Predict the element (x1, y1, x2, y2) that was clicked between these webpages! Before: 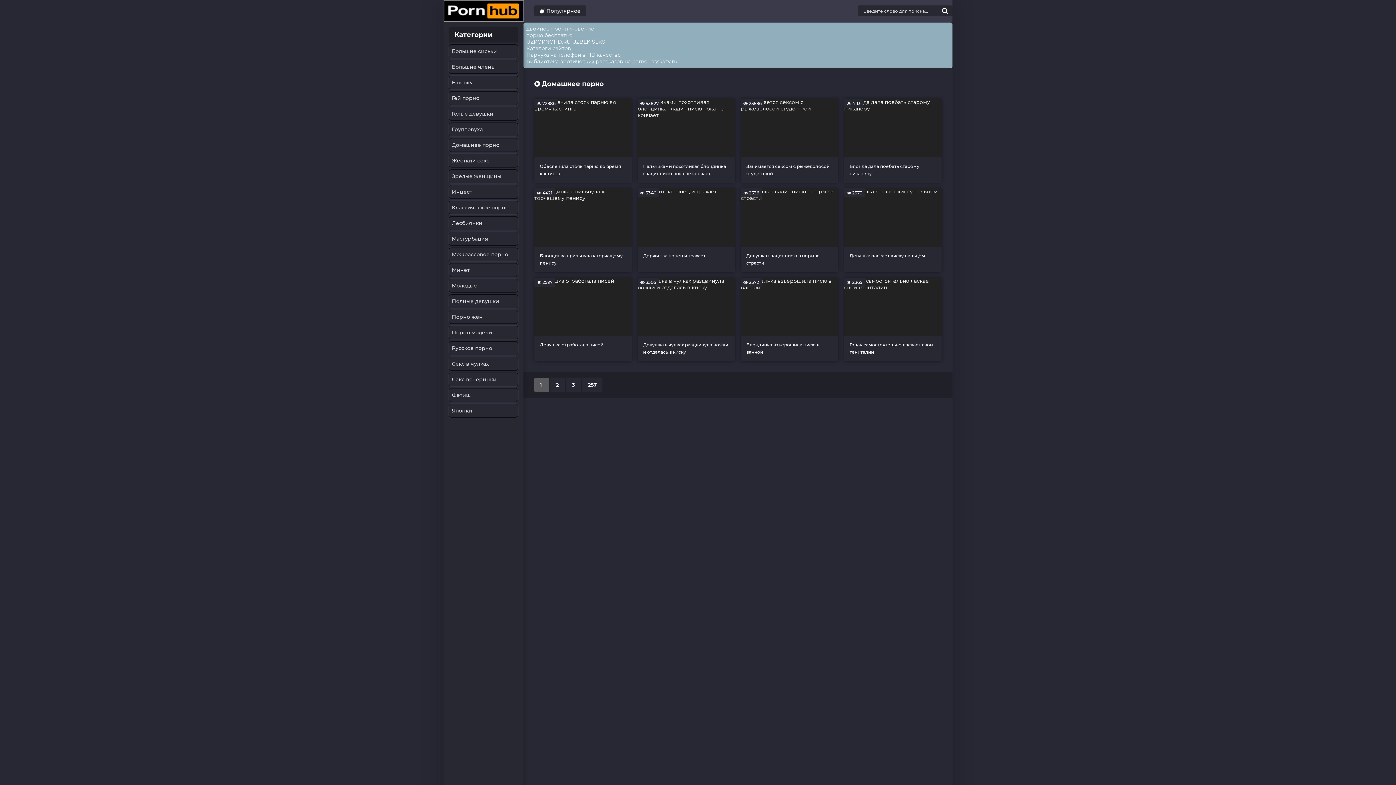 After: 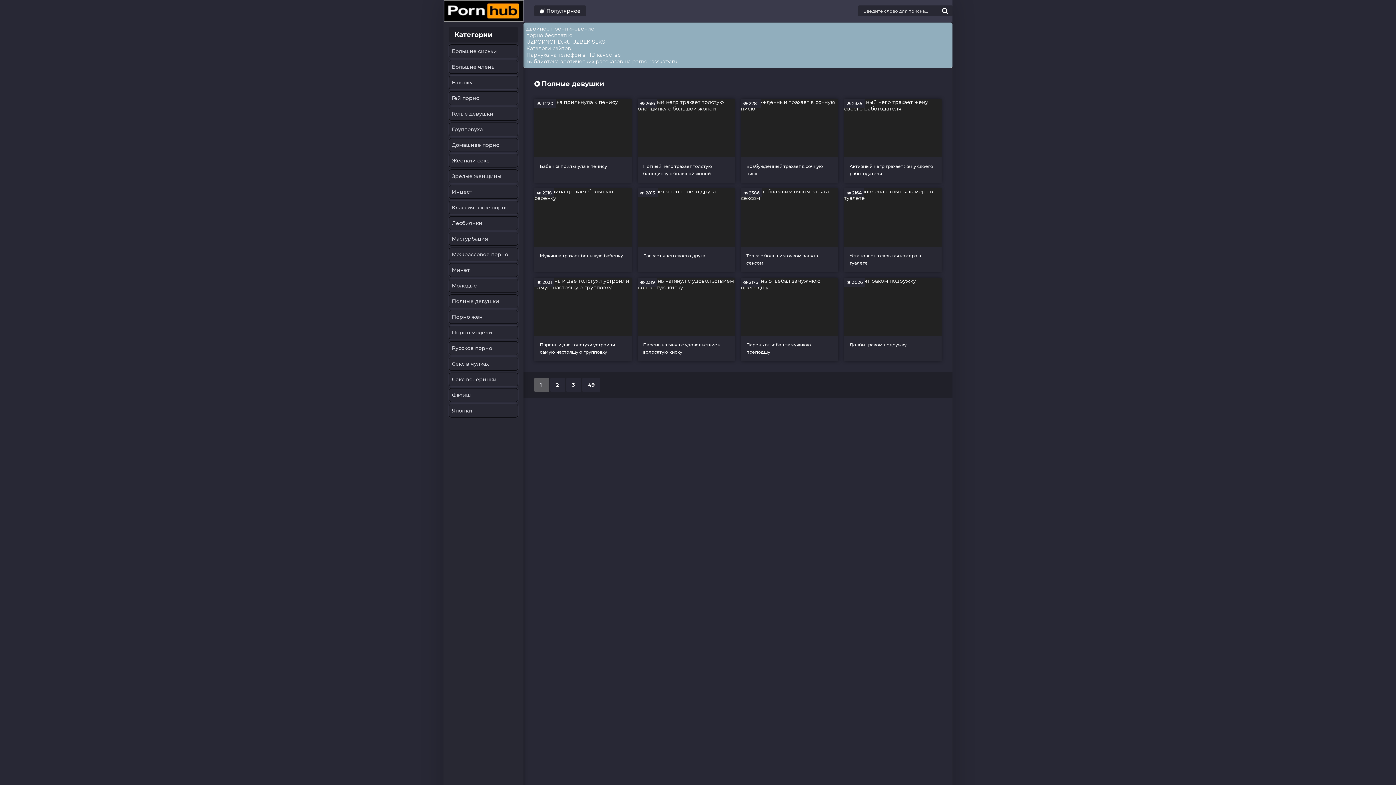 Action: label: Полные девушки bbox: (449, 294, 518, 308)